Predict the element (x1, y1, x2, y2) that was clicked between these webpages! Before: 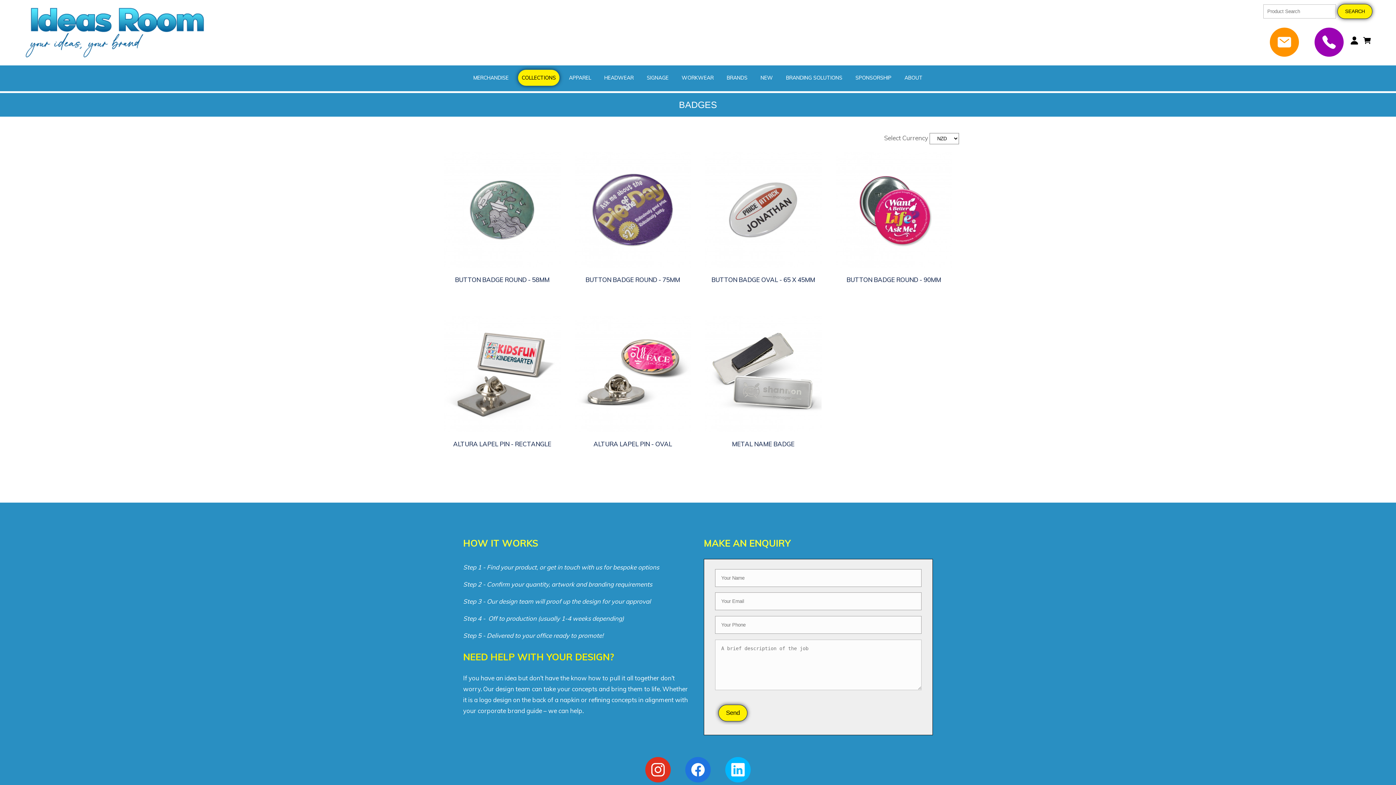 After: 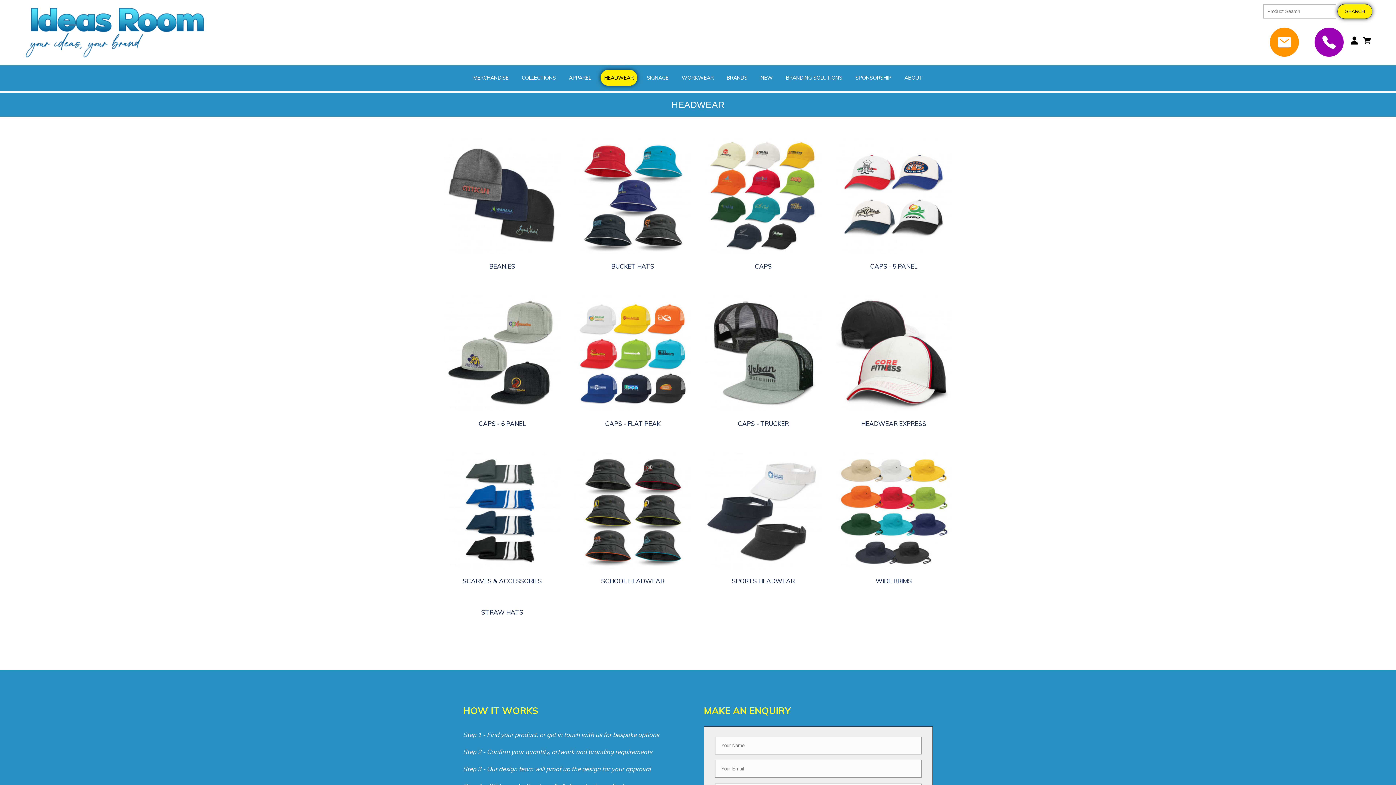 Action: bbox: (600, 69, 637, 85) label: HEADWEAR